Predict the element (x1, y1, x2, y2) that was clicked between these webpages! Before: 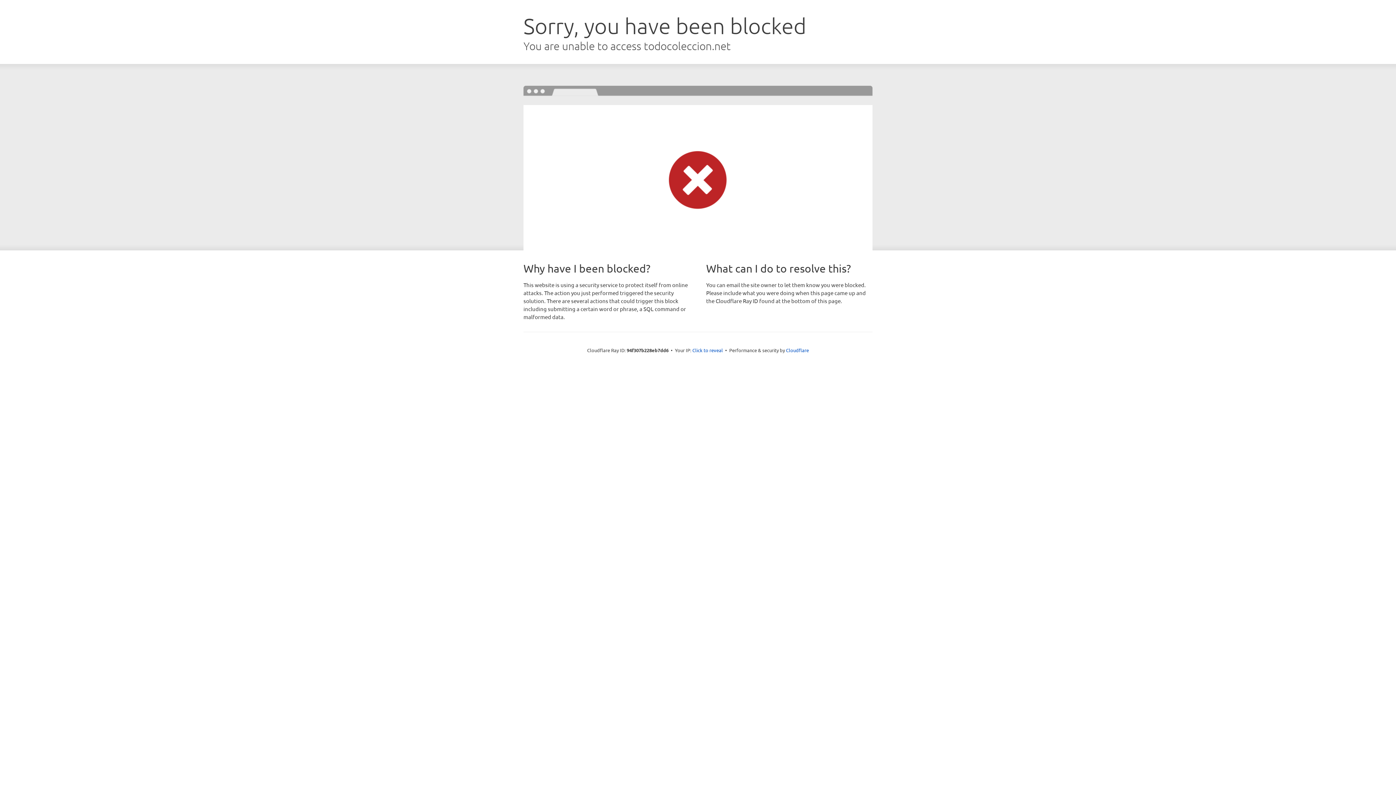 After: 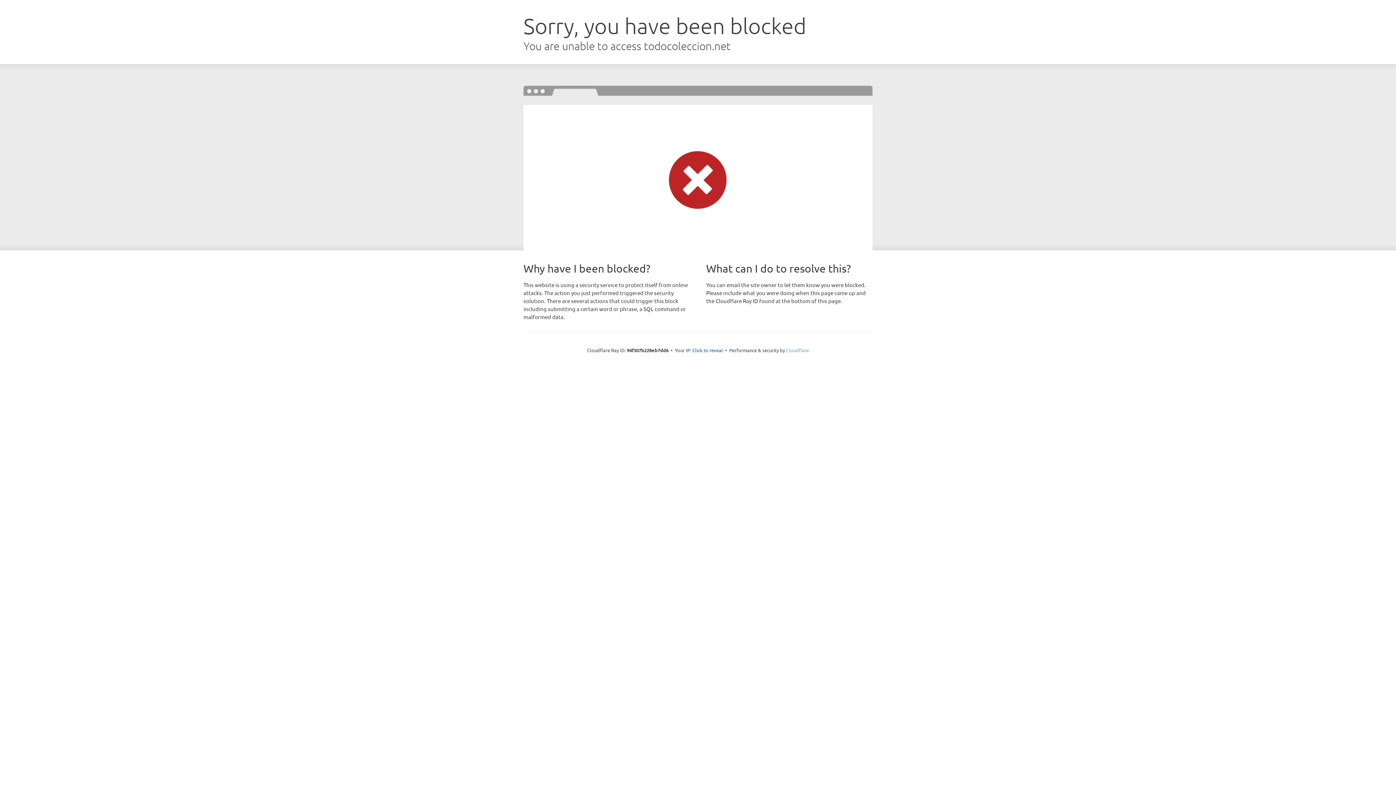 Action: label: Cloudflare bbox: (786, 347, 809, 353)